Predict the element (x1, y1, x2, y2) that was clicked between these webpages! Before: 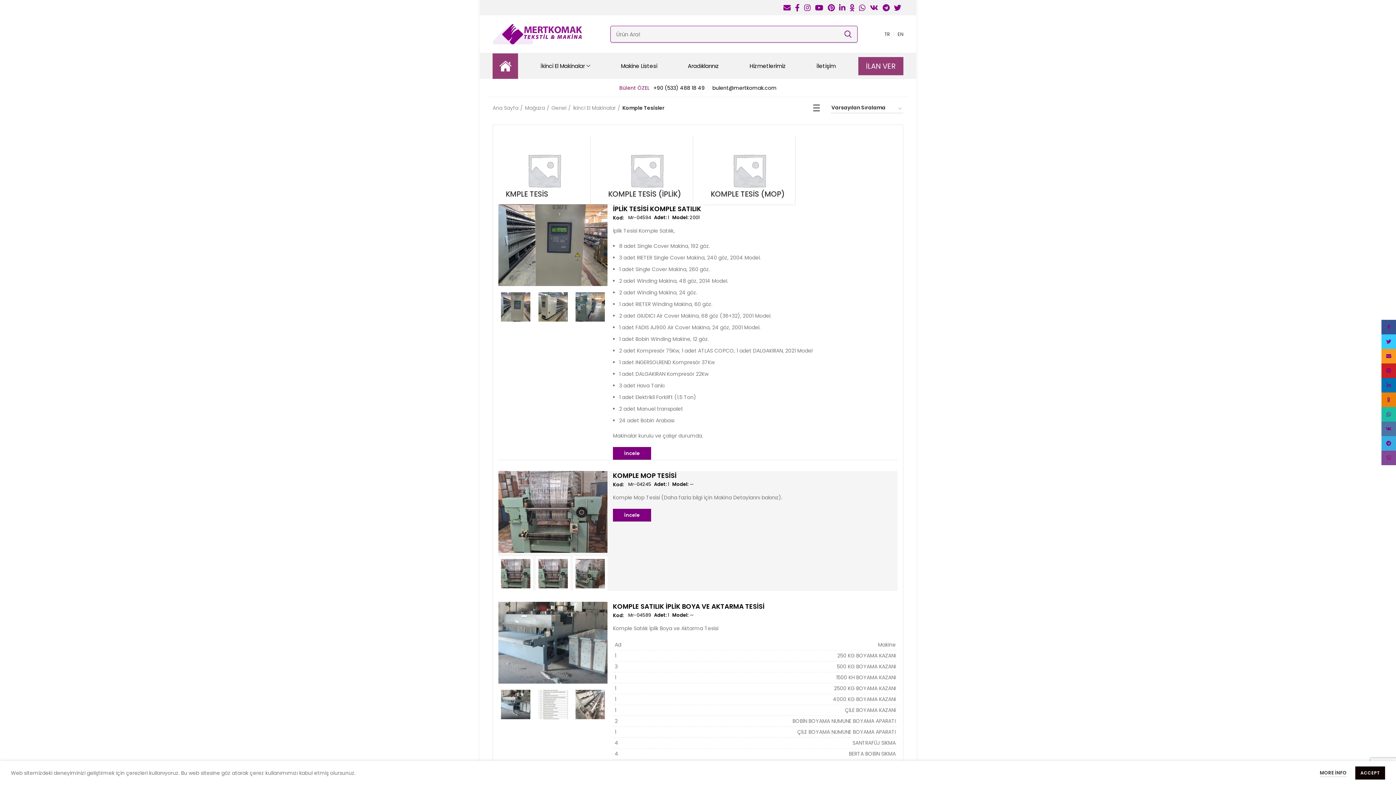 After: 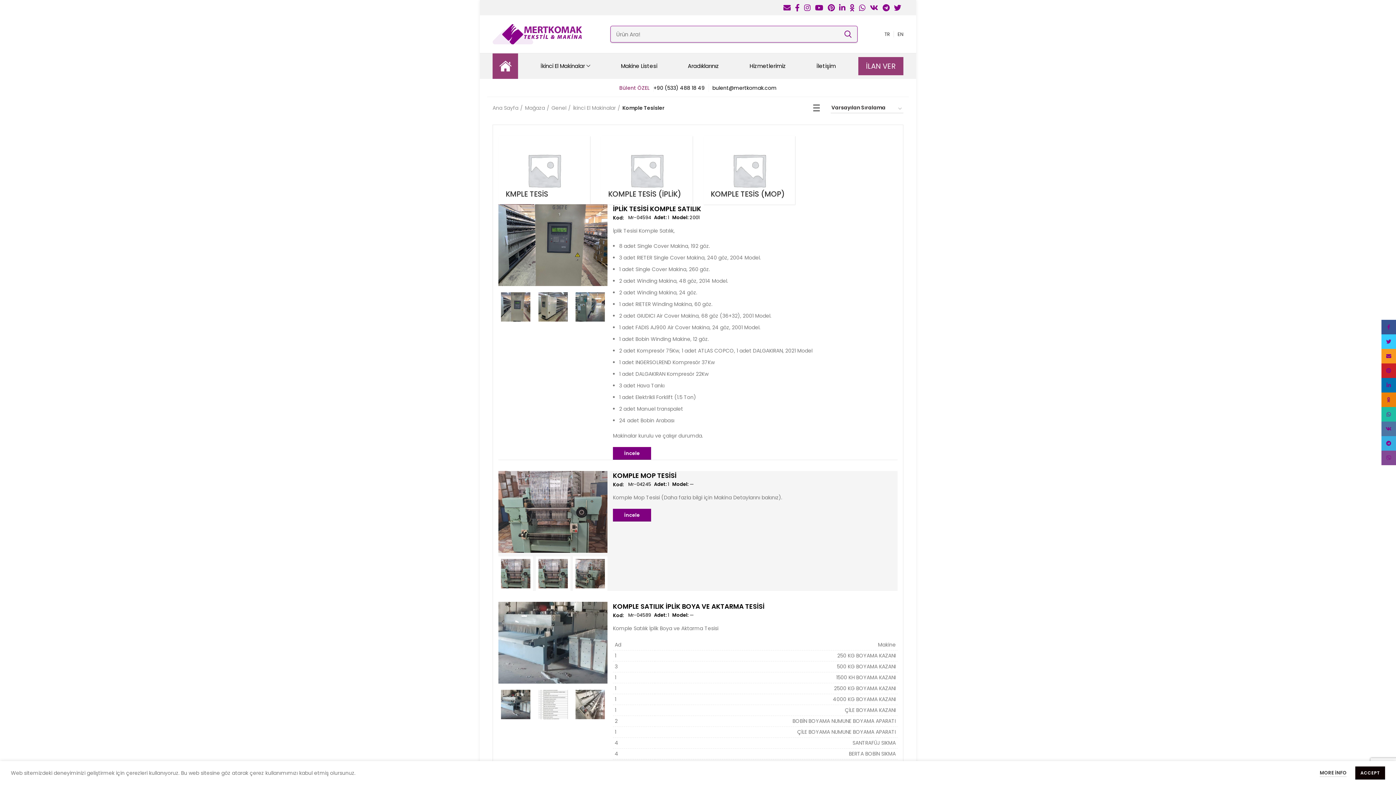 Action: label: TR bbox: (881, 26, 893, 41)